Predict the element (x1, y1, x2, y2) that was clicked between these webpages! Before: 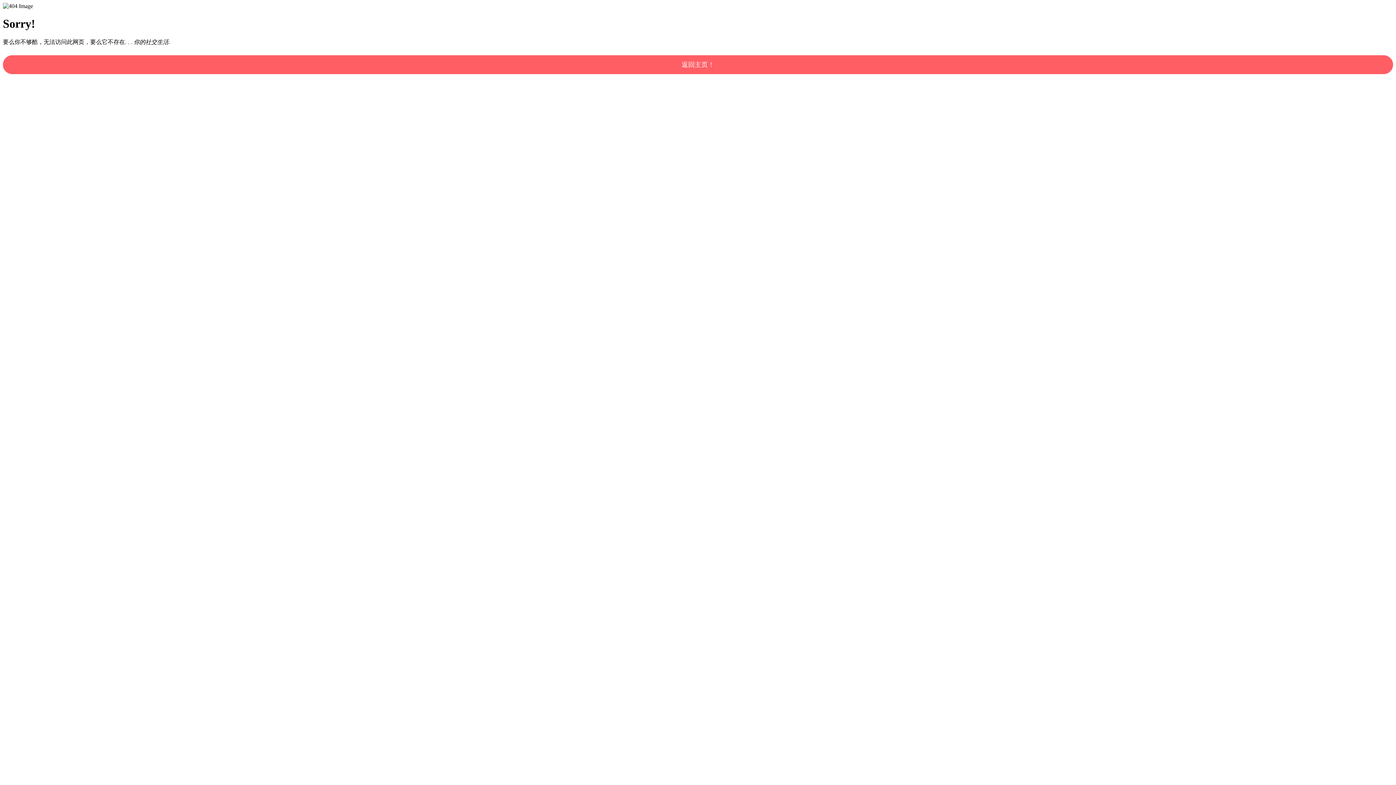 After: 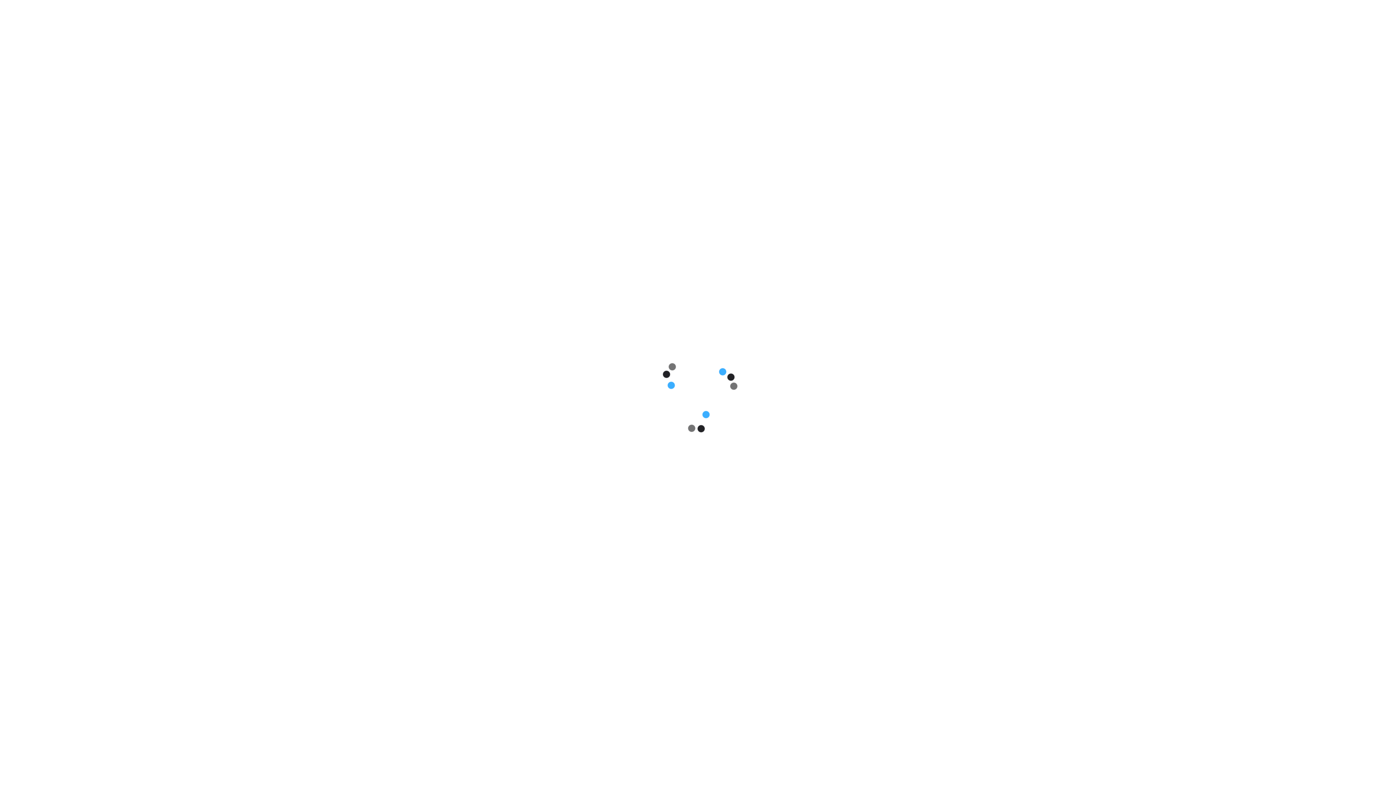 Action: bbox: (2, 55, 1393, 74) label: 返回主页！